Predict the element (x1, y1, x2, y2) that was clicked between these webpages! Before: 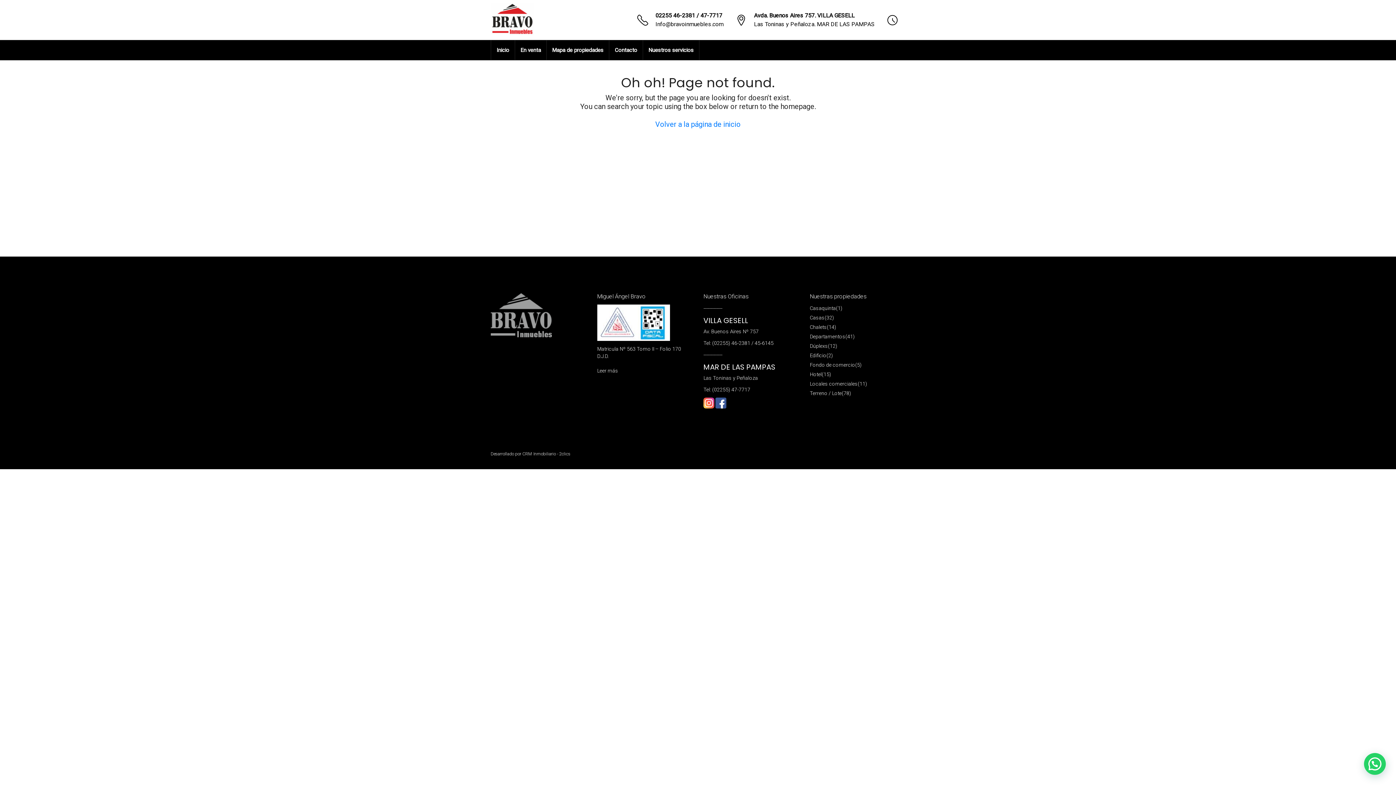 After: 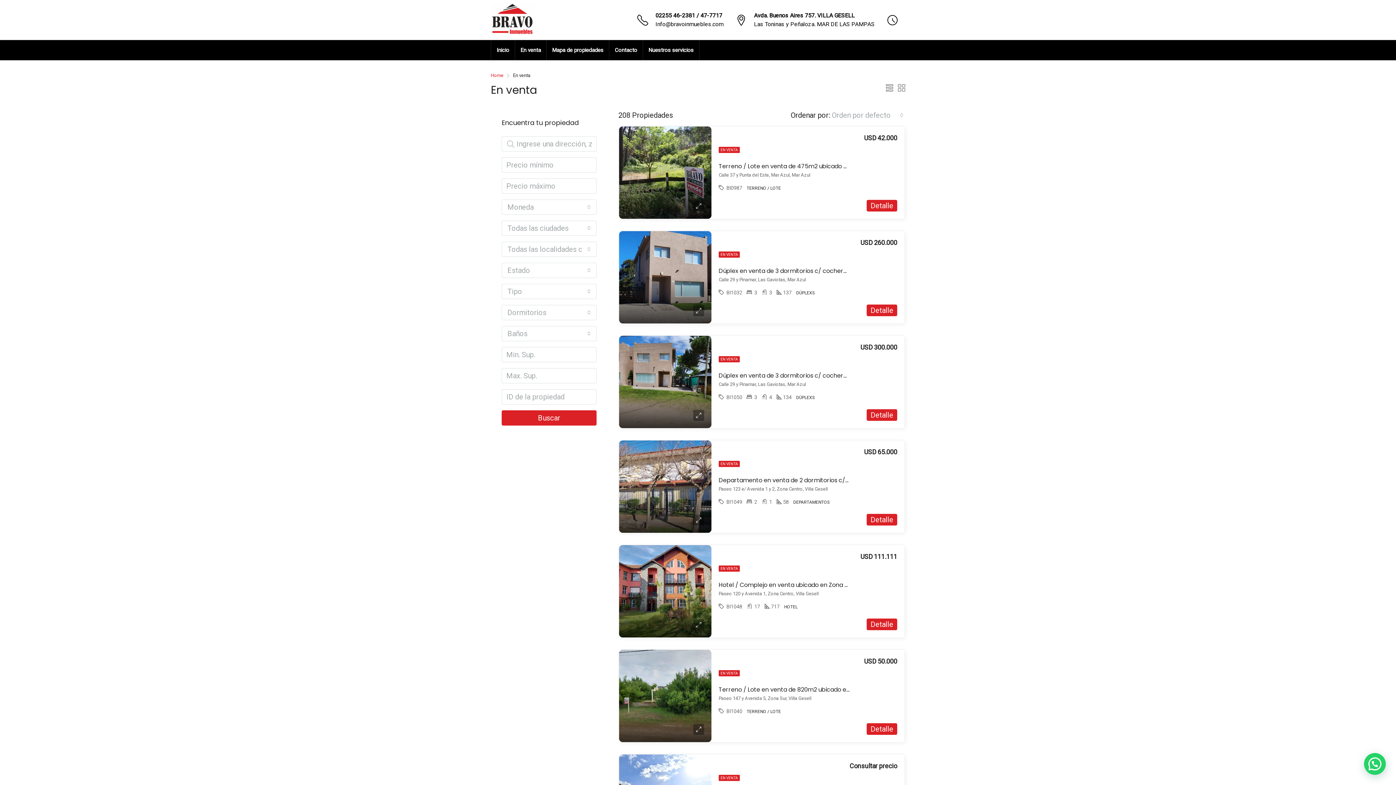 Action: bbox: (515, 40, 546, 60) label: En venta